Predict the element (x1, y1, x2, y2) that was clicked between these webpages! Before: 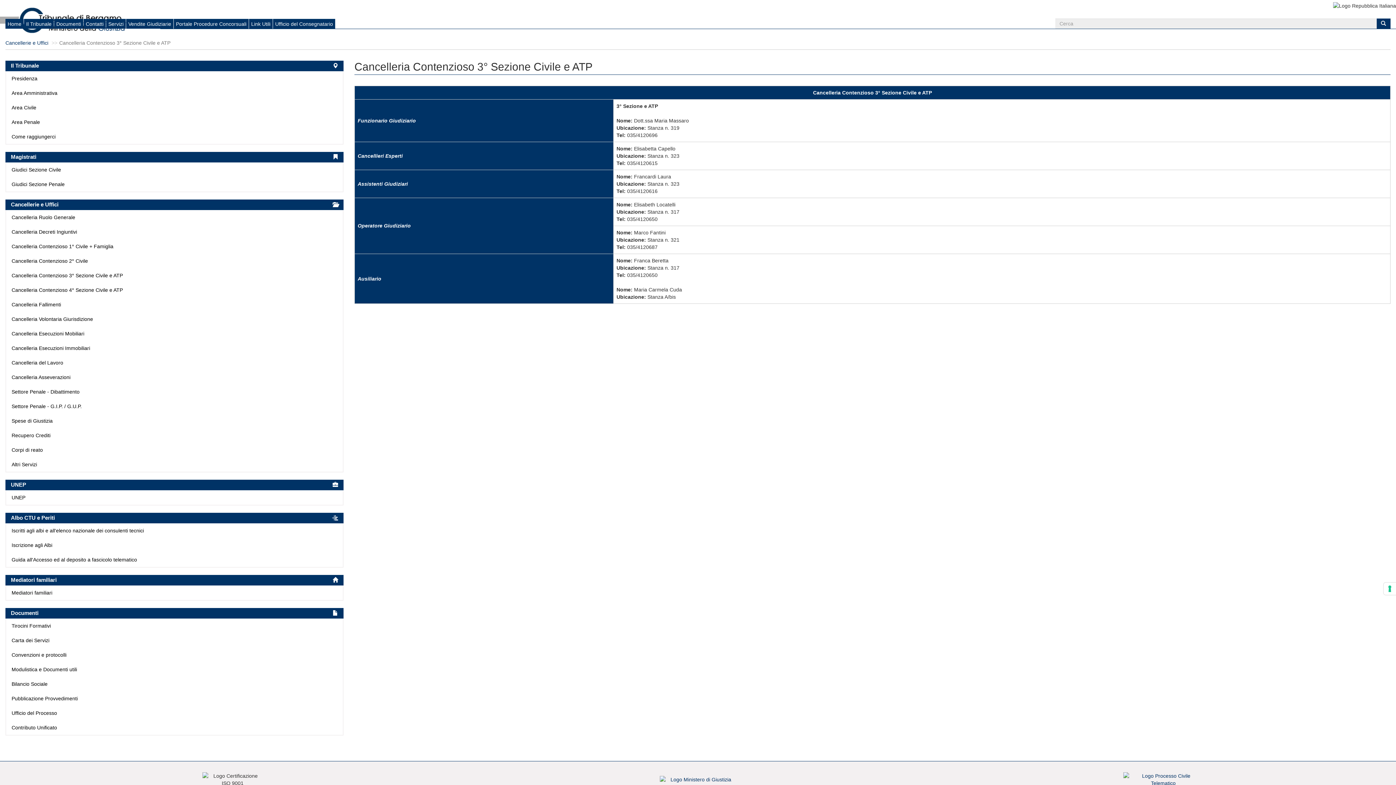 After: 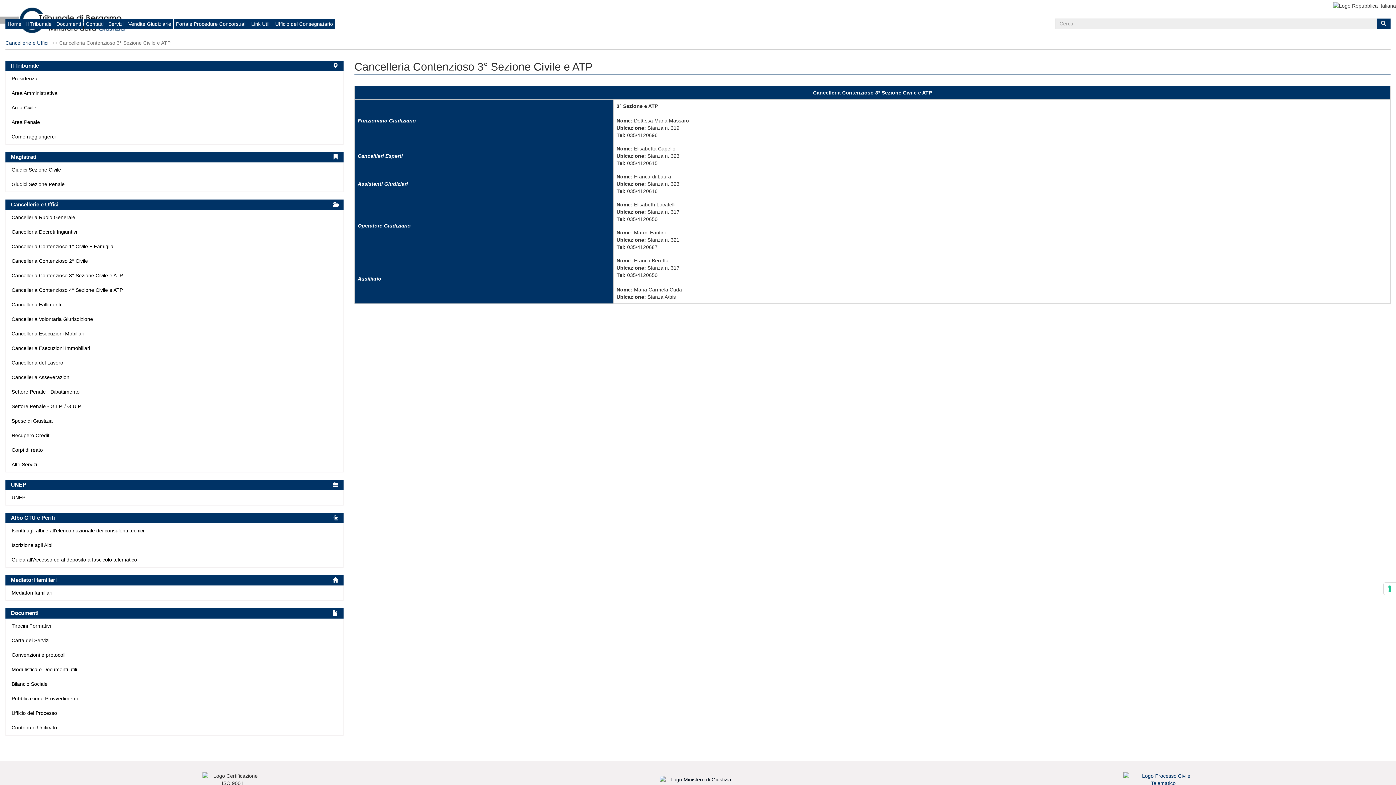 Action: bbox: (470, 776, 925, 783)